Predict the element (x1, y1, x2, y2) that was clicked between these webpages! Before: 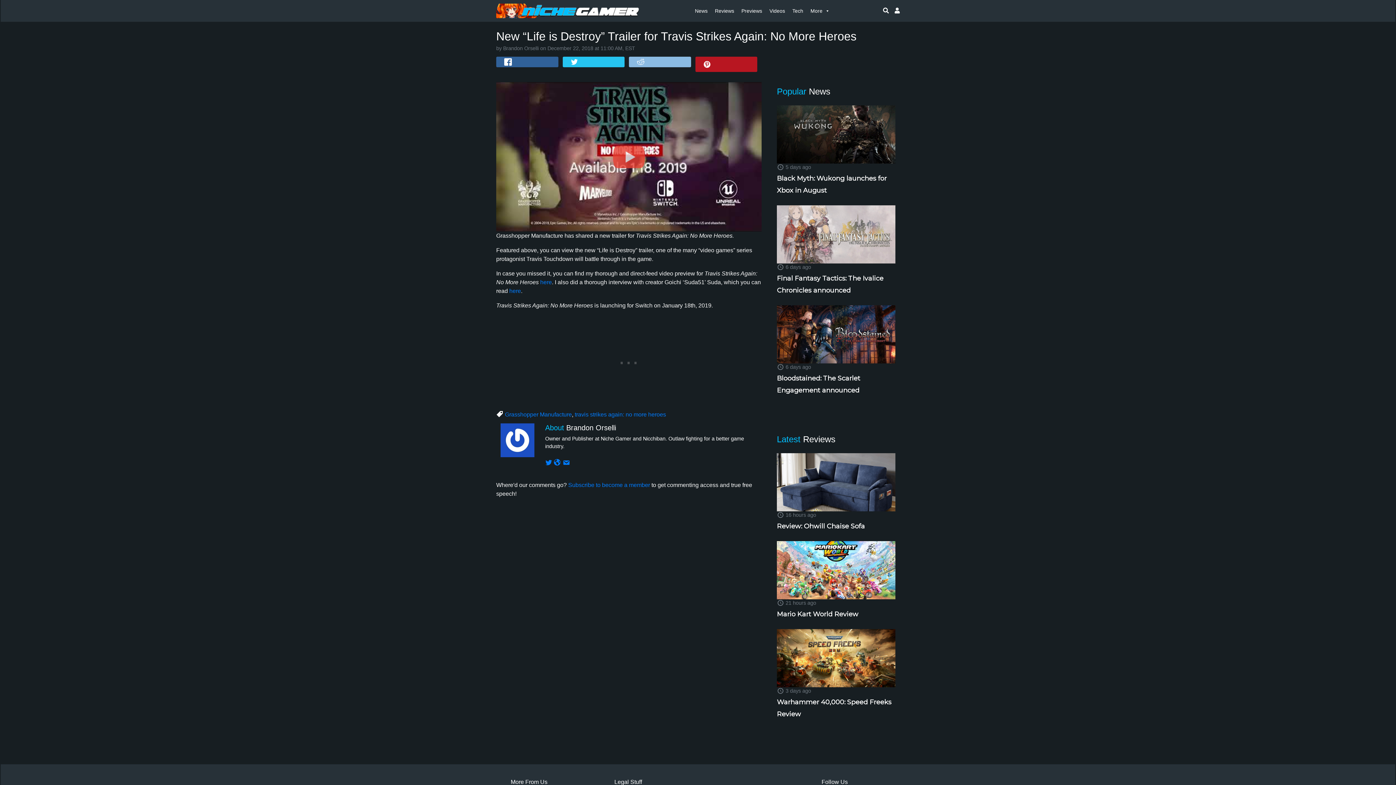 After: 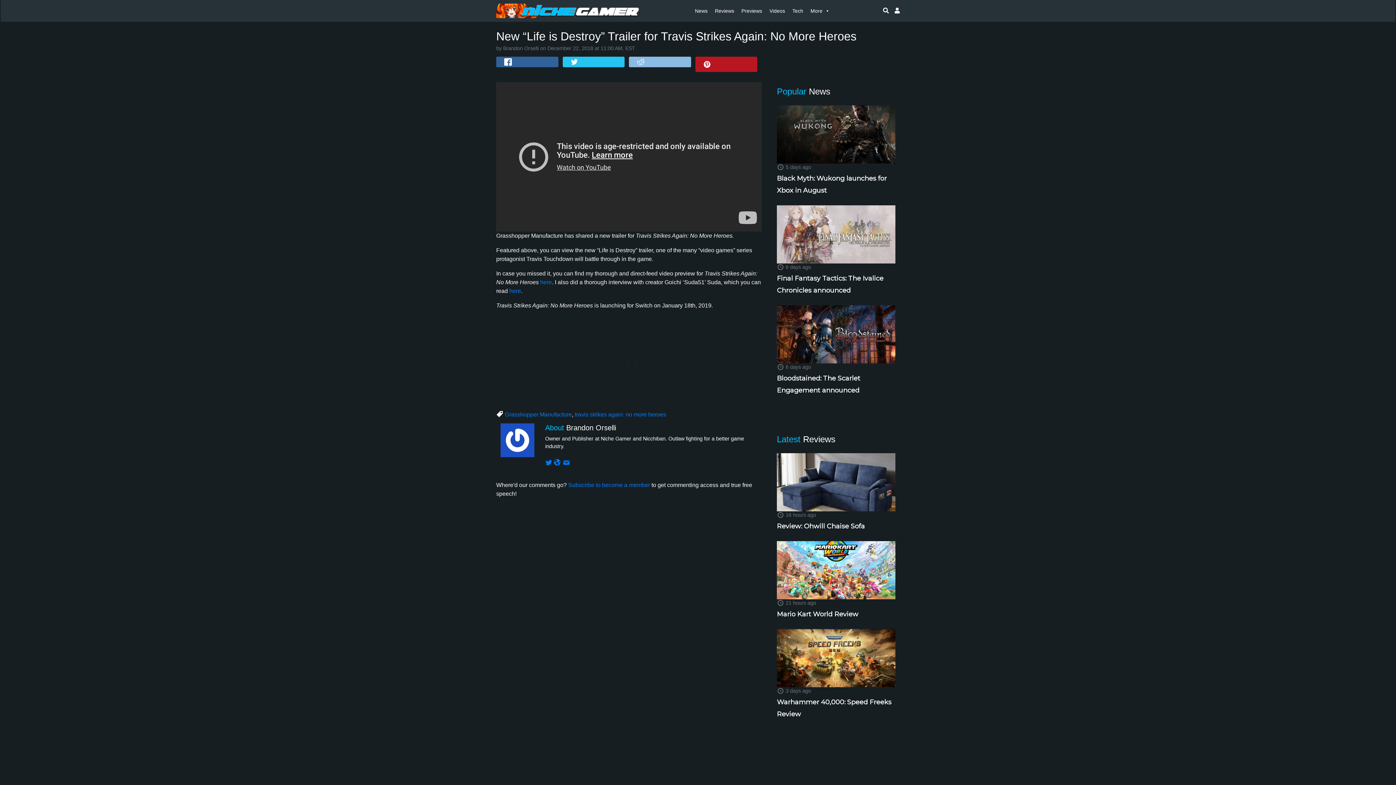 Action: bbox: (496, 82, 761, 231)